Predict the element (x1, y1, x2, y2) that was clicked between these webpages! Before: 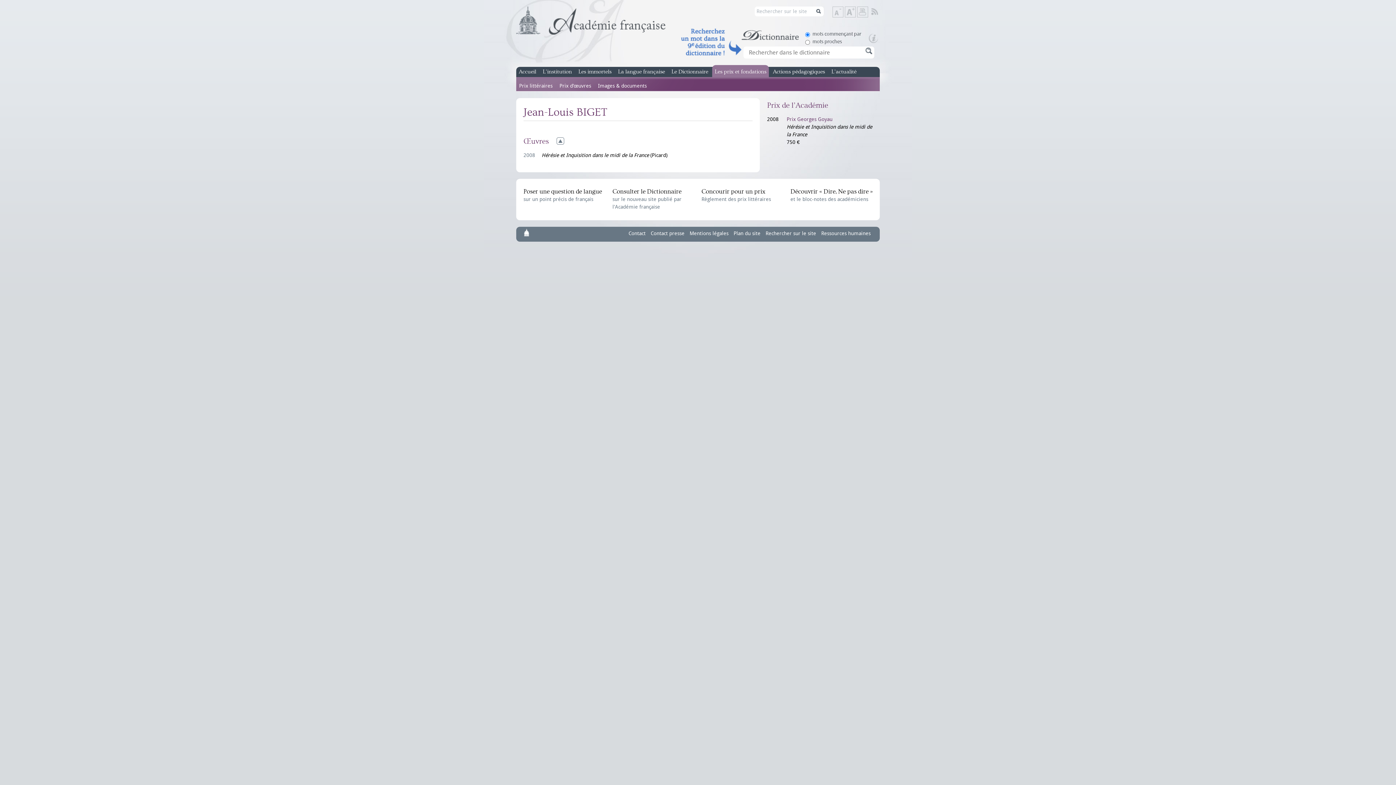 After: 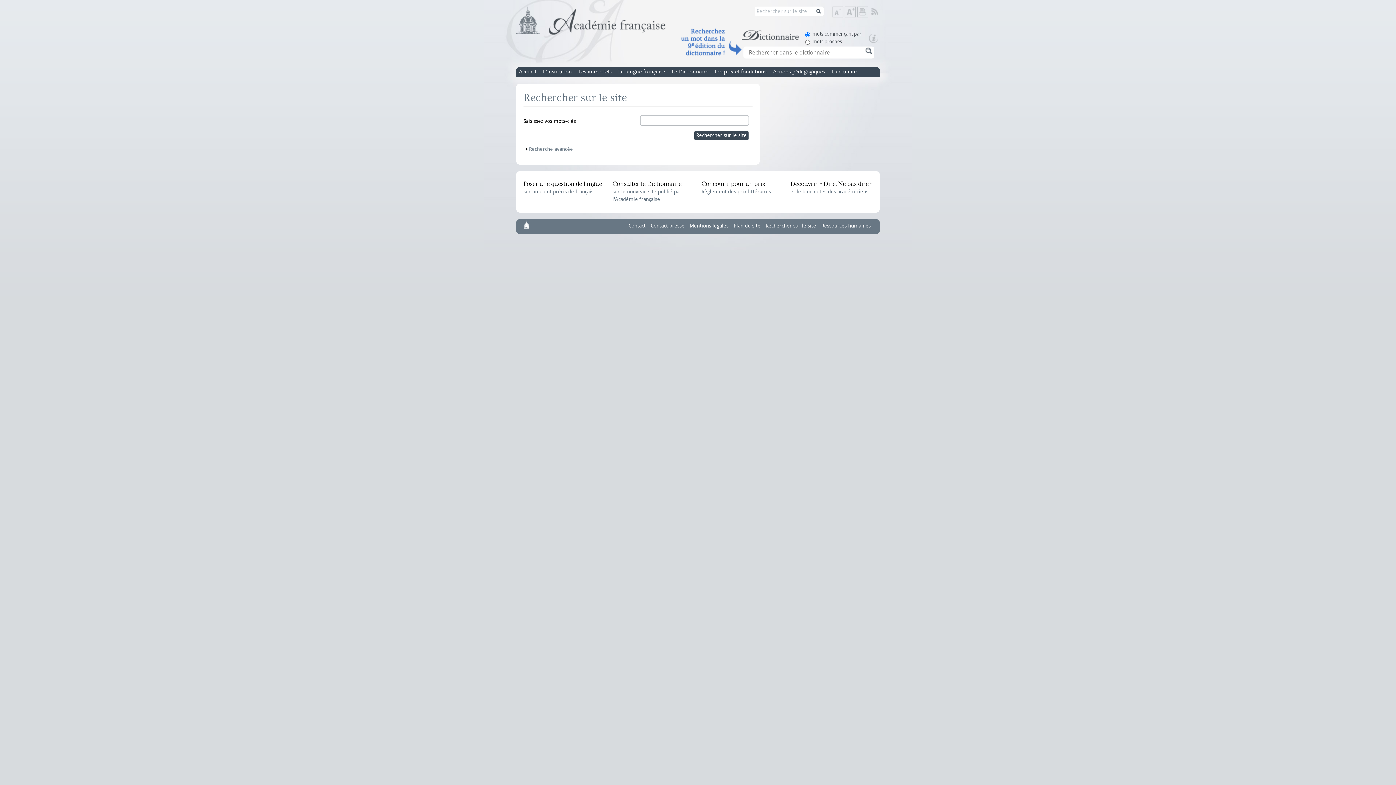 Action: label: Rechercher sur le site bbox: (764, 226, 818, 240)